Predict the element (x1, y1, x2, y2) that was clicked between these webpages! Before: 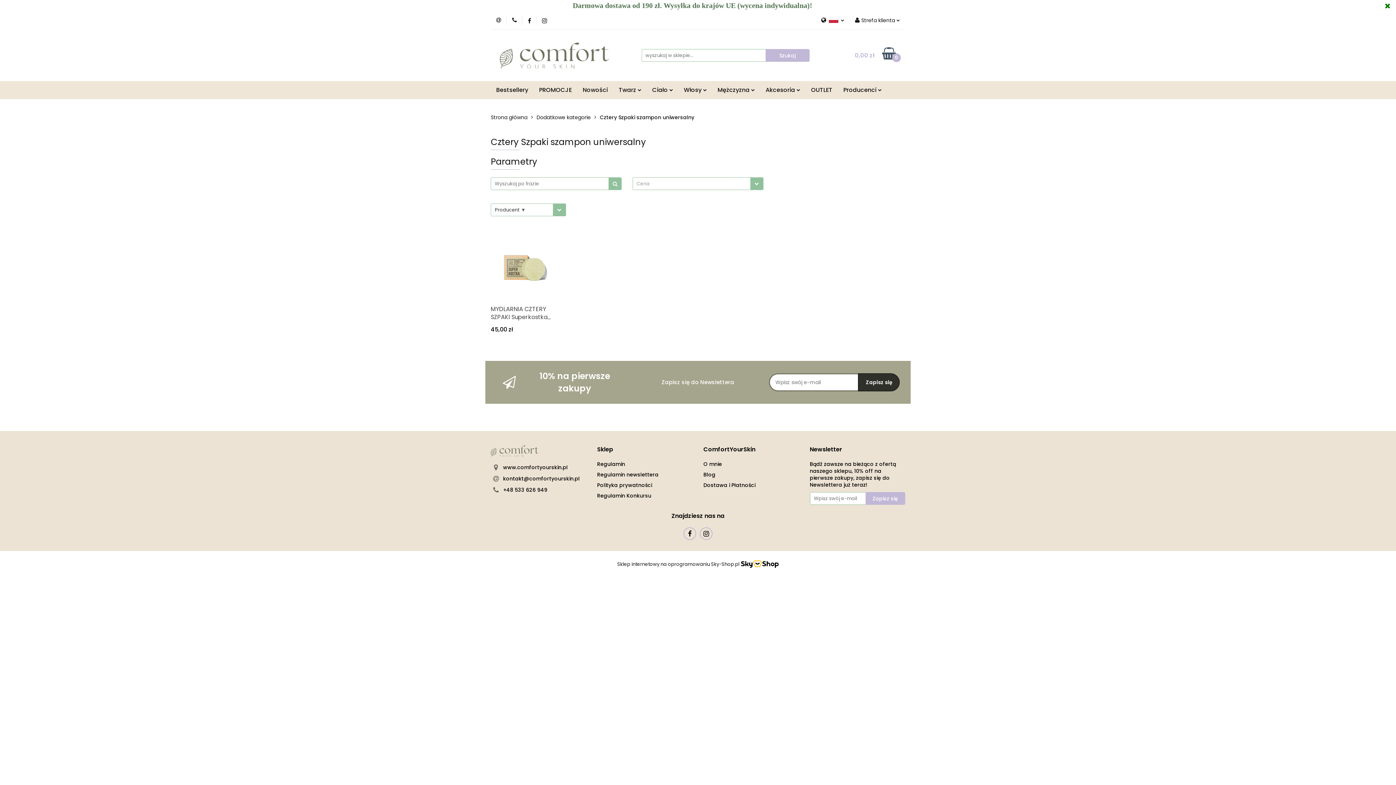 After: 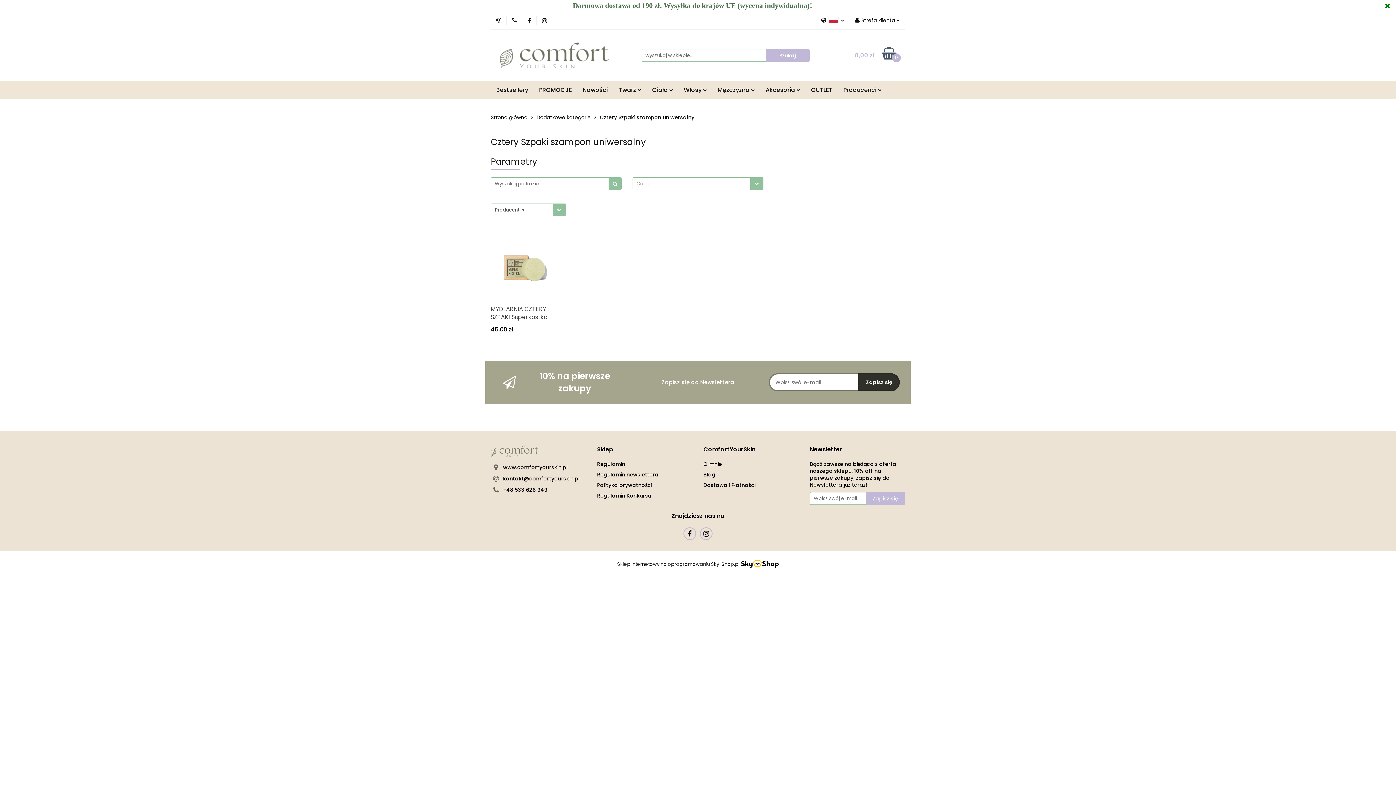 Action: bbox: (512, 17, 517, 24)